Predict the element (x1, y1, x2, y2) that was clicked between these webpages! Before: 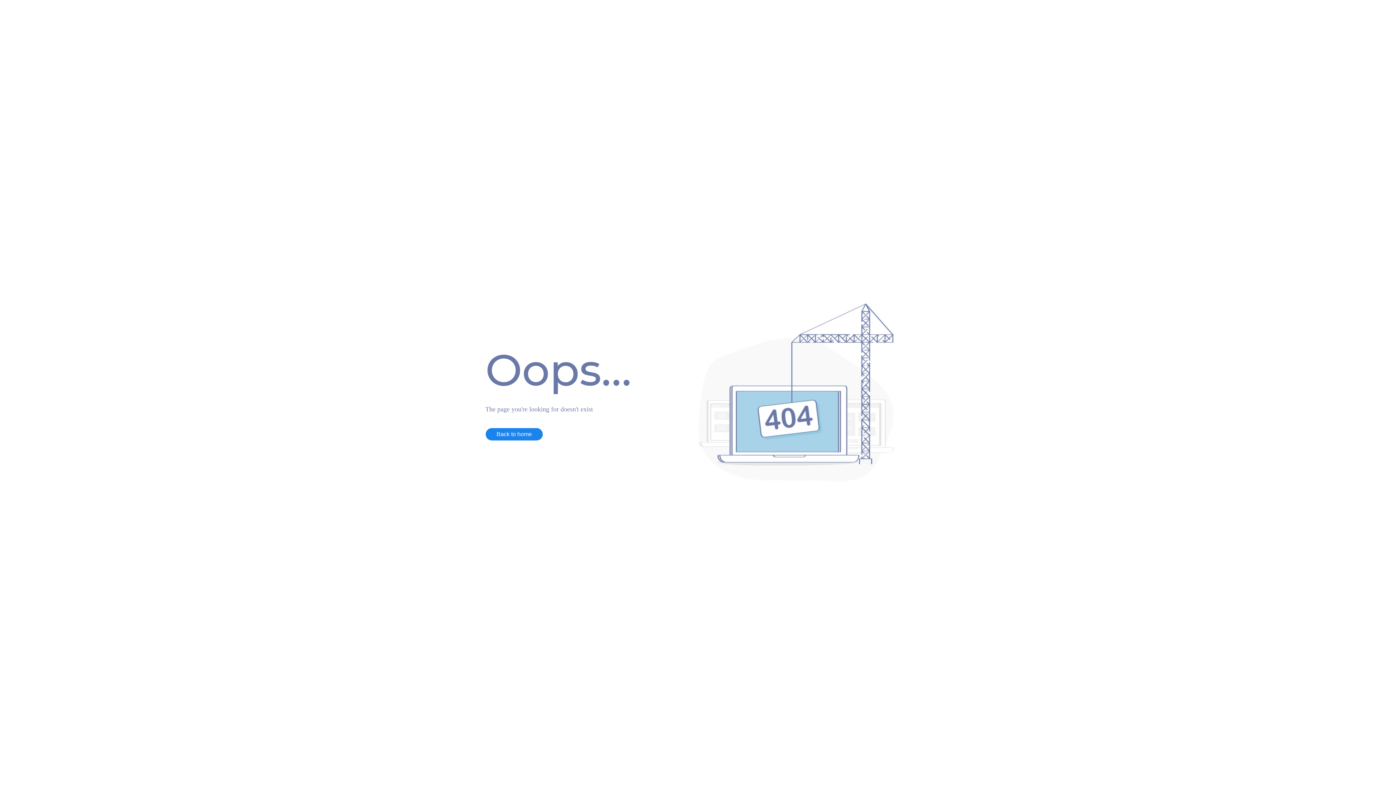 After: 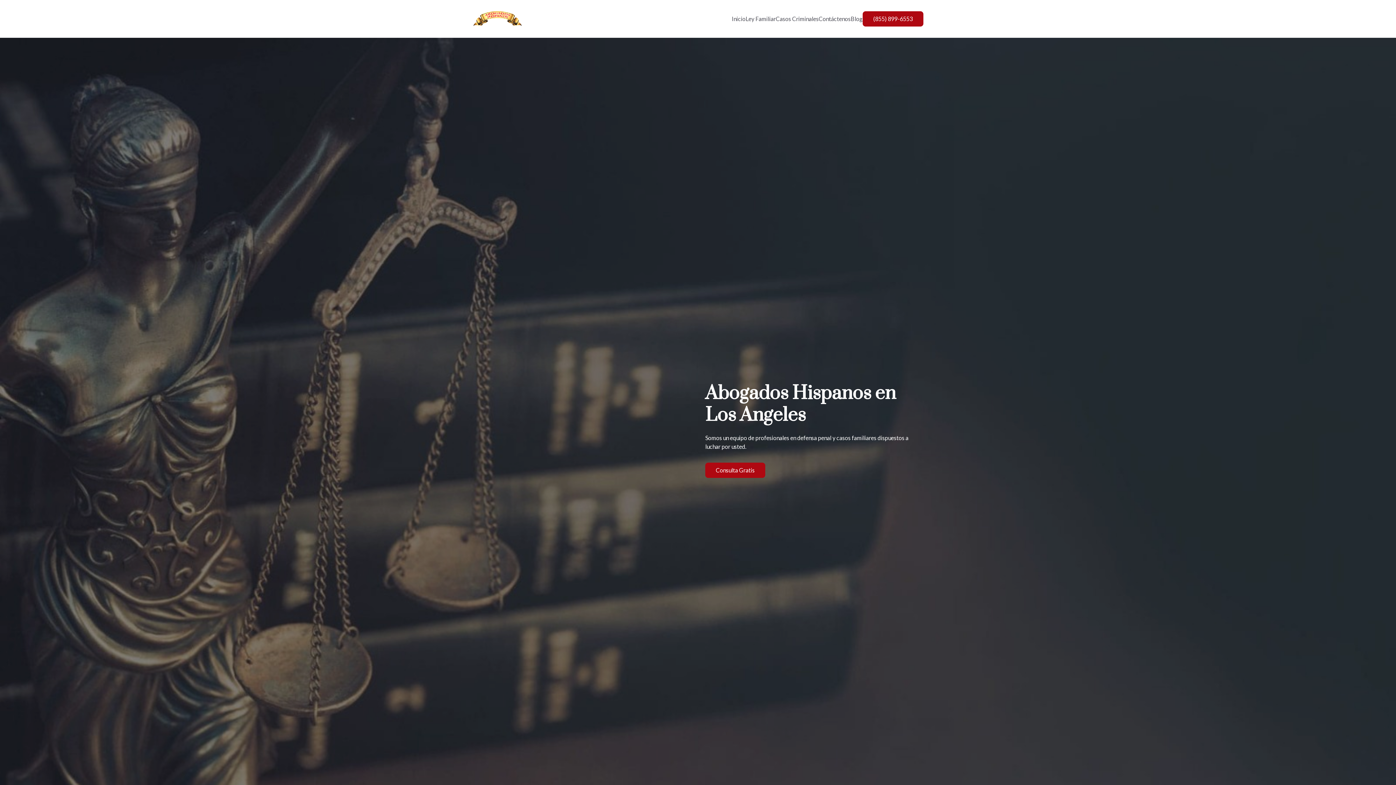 Action: label: Back to home bbox: (485, 427, 543, 440)